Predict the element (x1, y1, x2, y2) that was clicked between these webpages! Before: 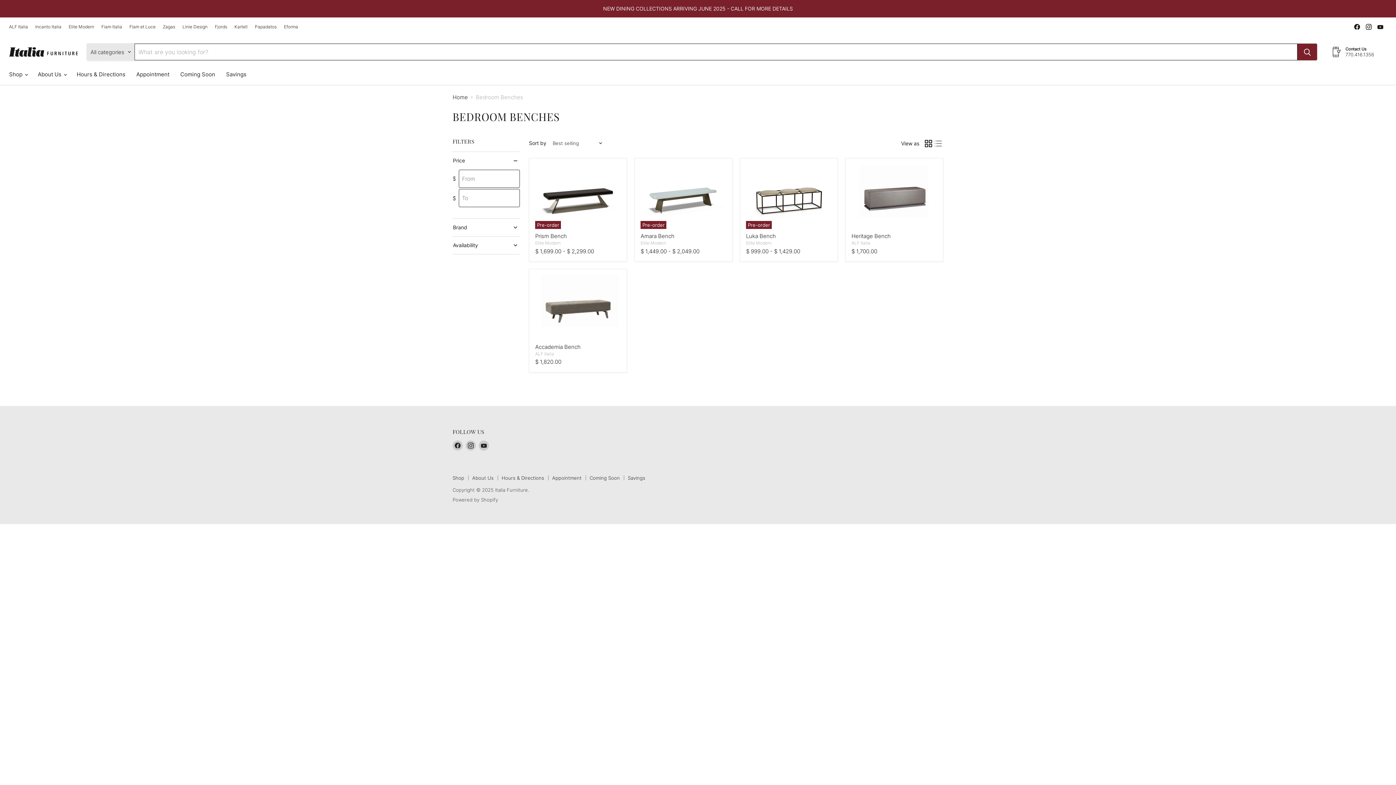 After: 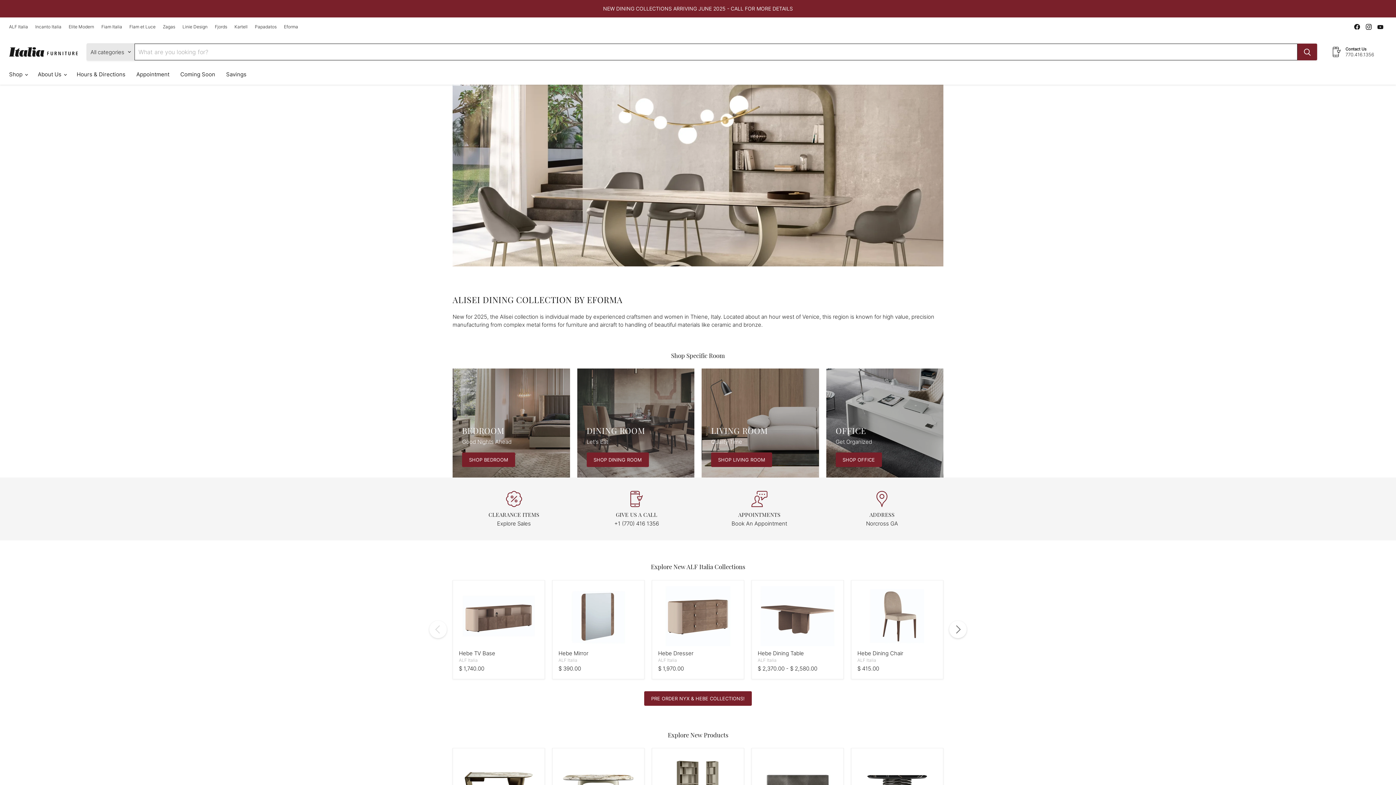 Action: bbox: (9, 47, 77, 56)